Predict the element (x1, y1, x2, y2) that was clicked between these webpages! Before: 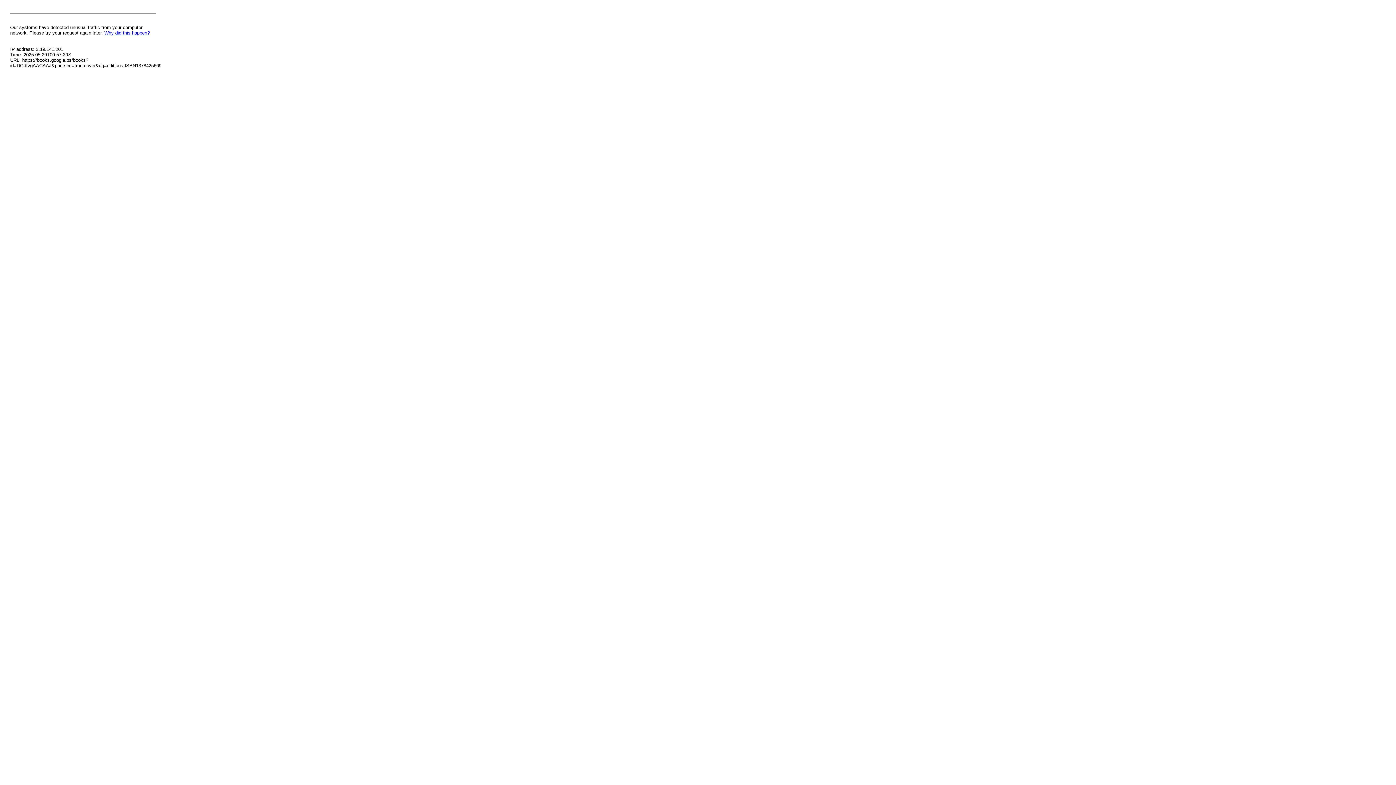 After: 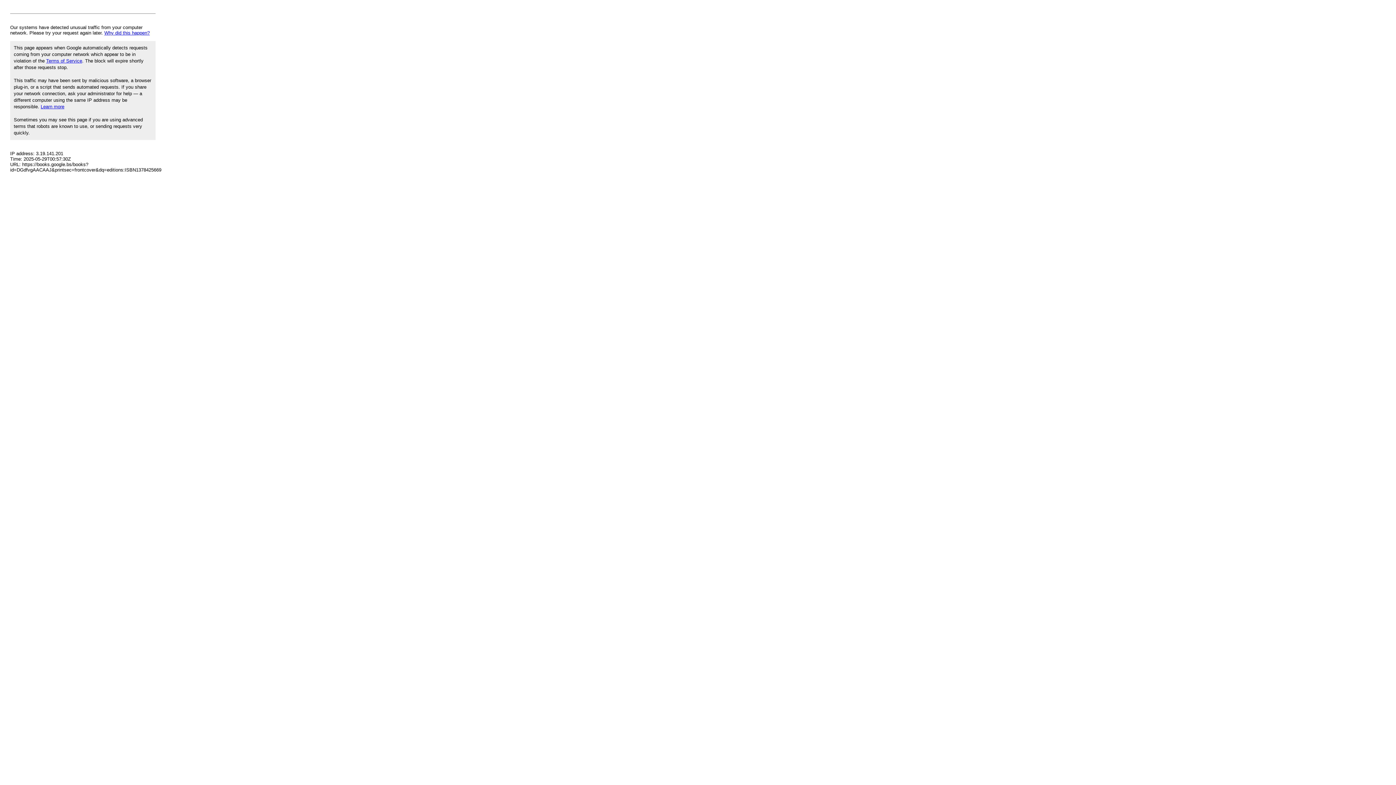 Action: label: Why did this happen? bbox: (104, 30, 149, 35)